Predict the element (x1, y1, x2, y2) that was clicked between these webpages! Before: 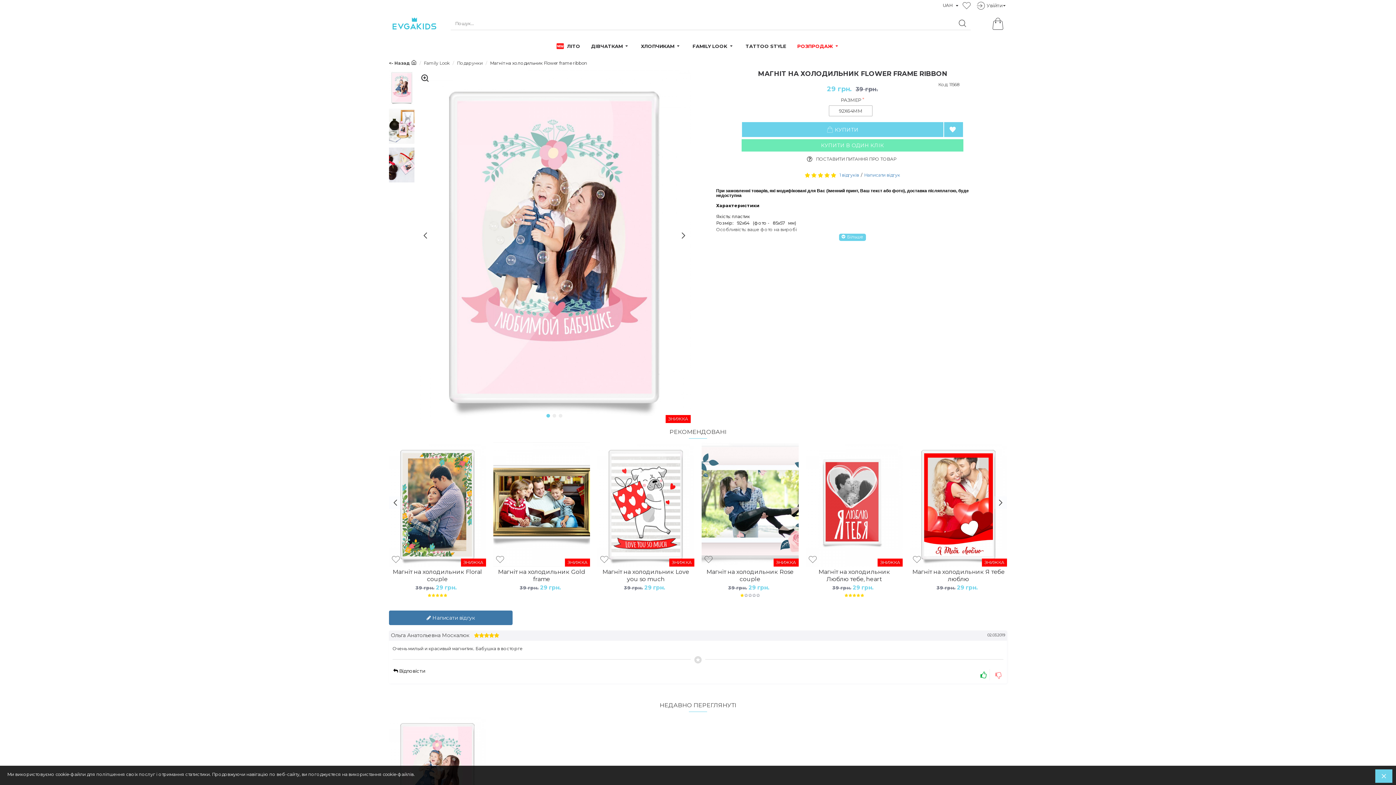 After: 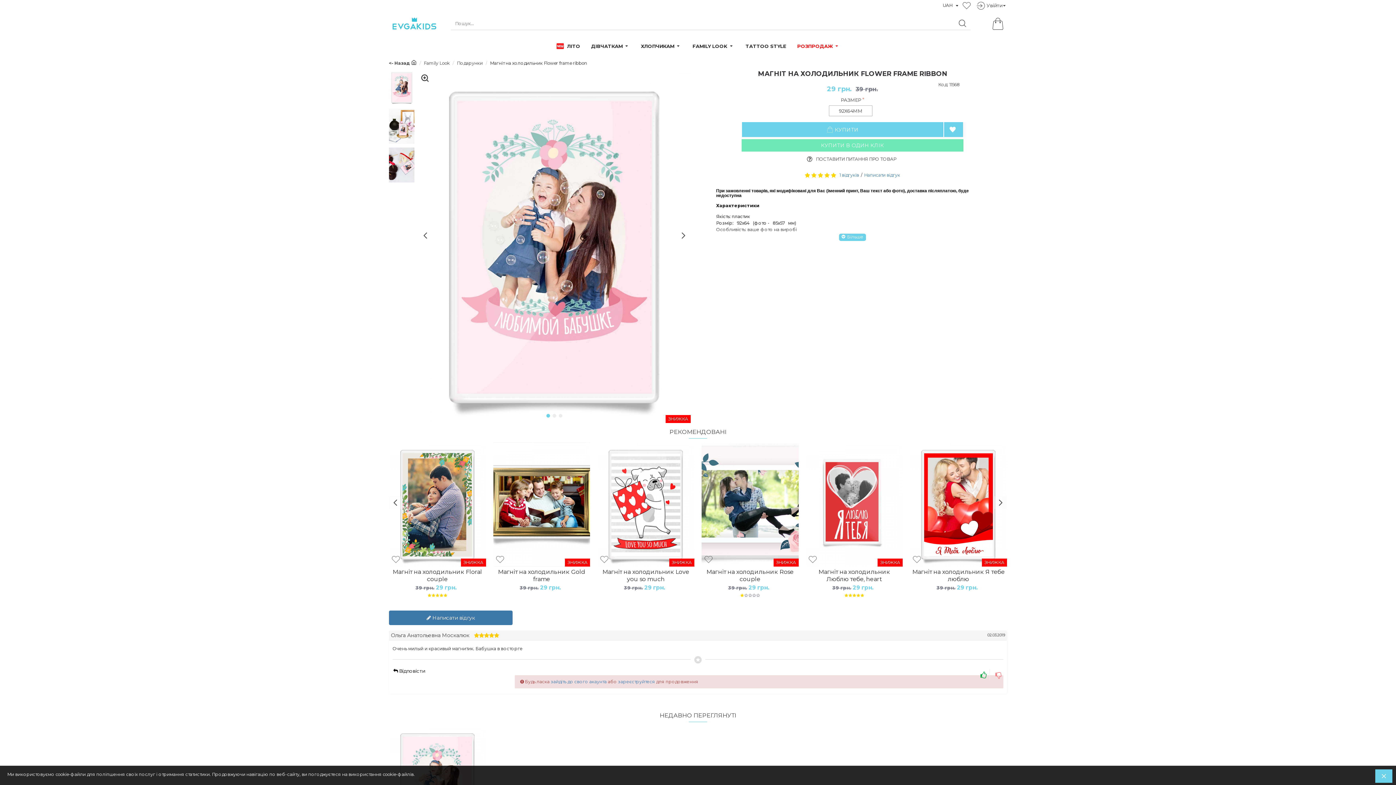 Action: label:  Відповісти bbox: (392, 667, 425, 675)